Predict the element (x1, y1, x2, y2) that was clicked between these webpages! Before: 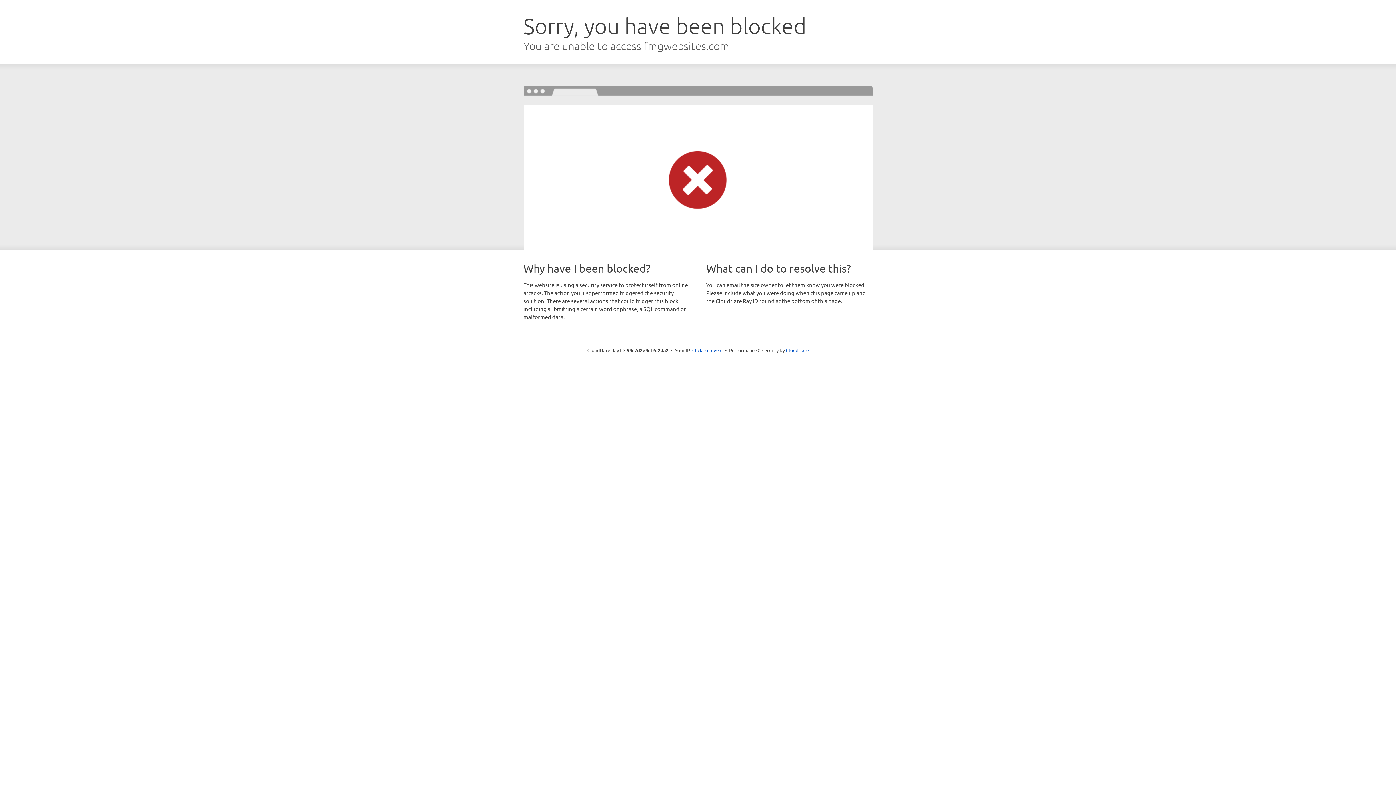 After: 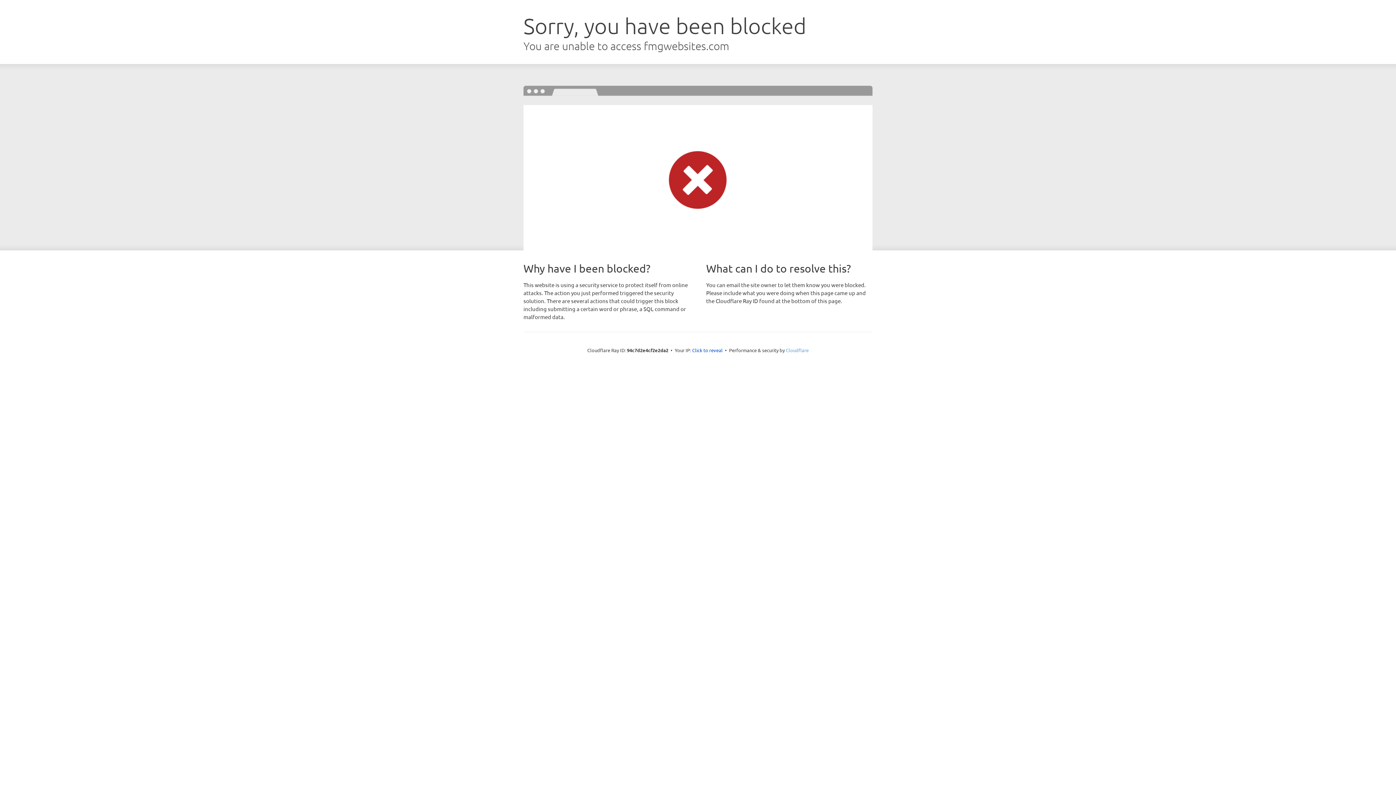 Action: bbox: (786, 347, 808, 353) label: Cloudflare